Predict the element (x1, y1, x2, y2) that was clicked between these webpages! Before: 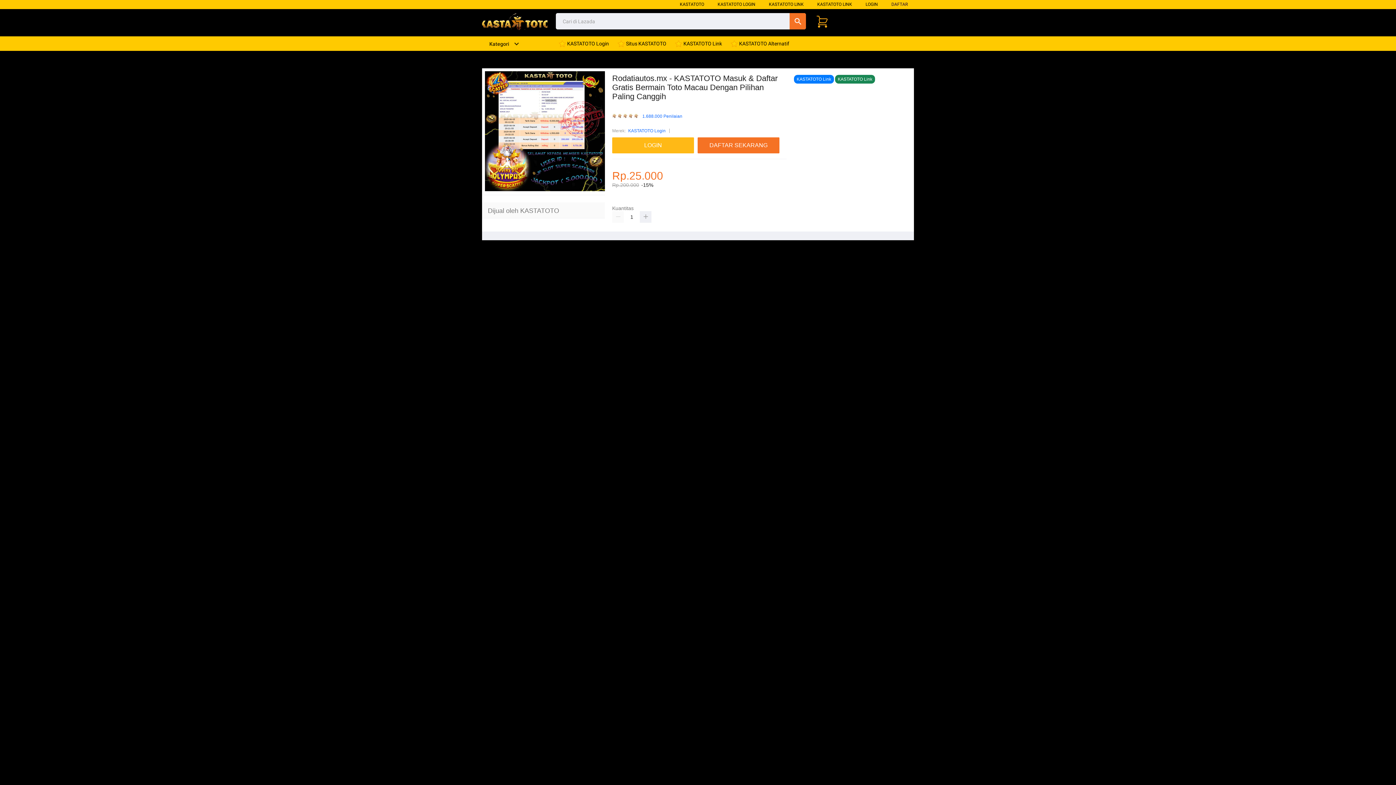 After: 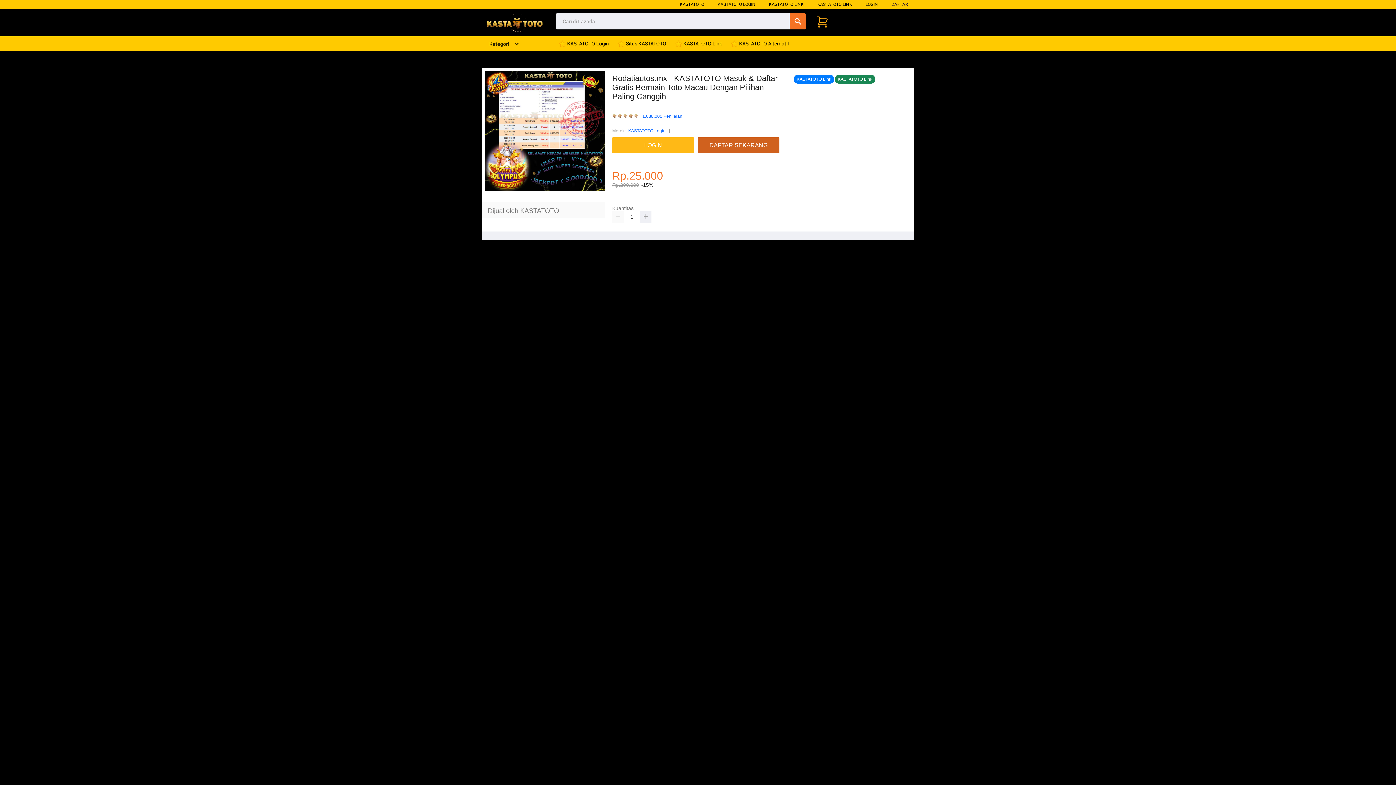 Action: label: DAFTAR SEKARANG bbox: (697, 137, 783, 153)